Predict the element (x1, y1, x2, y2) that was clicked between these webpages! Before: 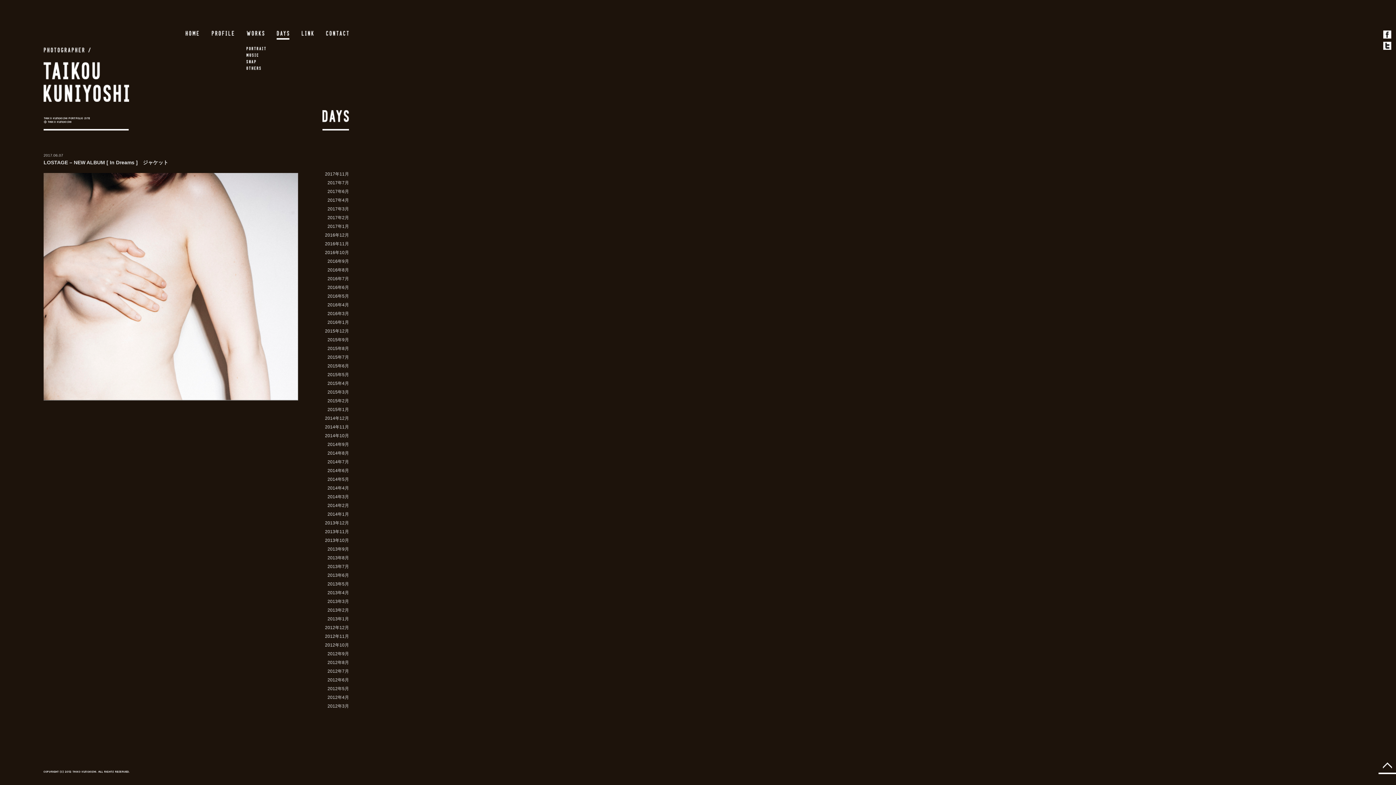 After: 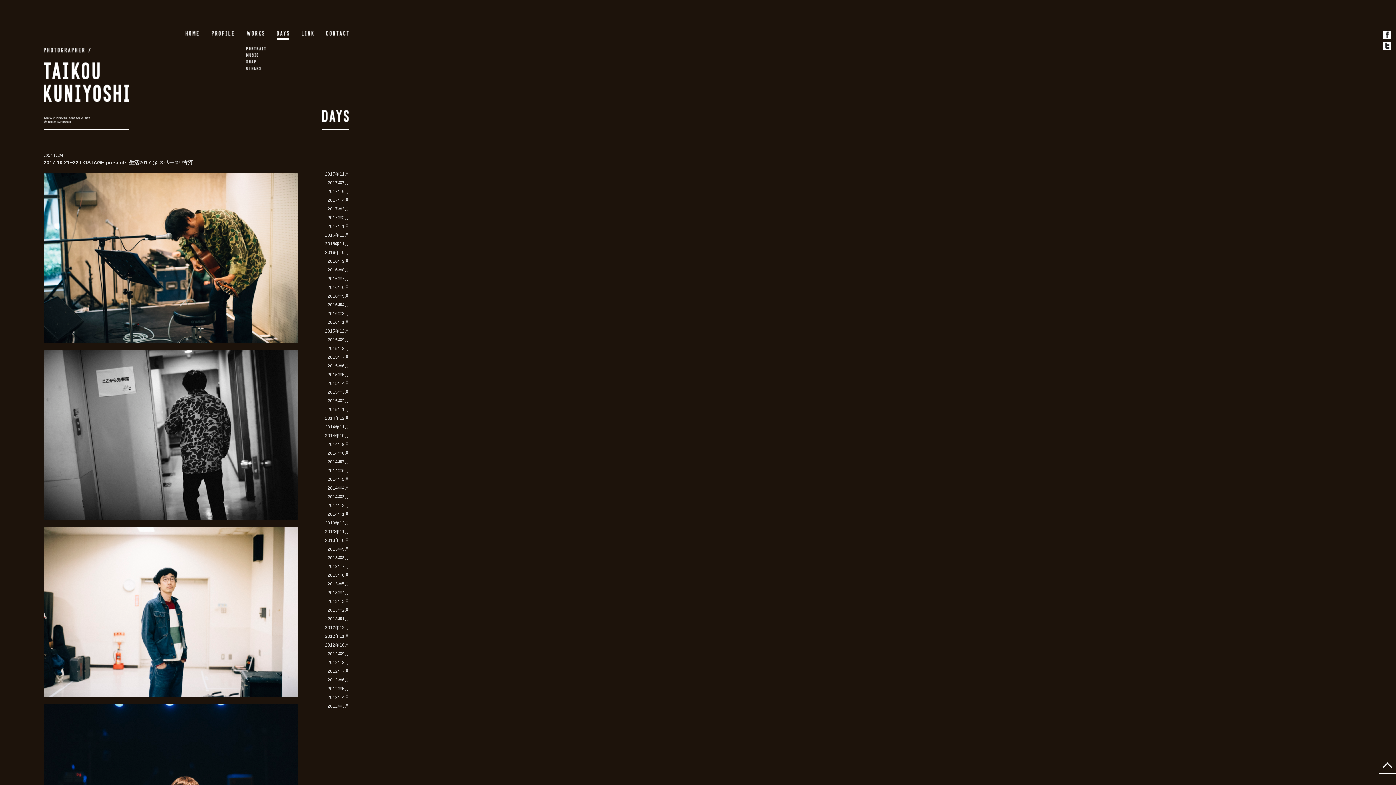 Action: bbox: (325, 171, 349, 176) label: 2017年11月